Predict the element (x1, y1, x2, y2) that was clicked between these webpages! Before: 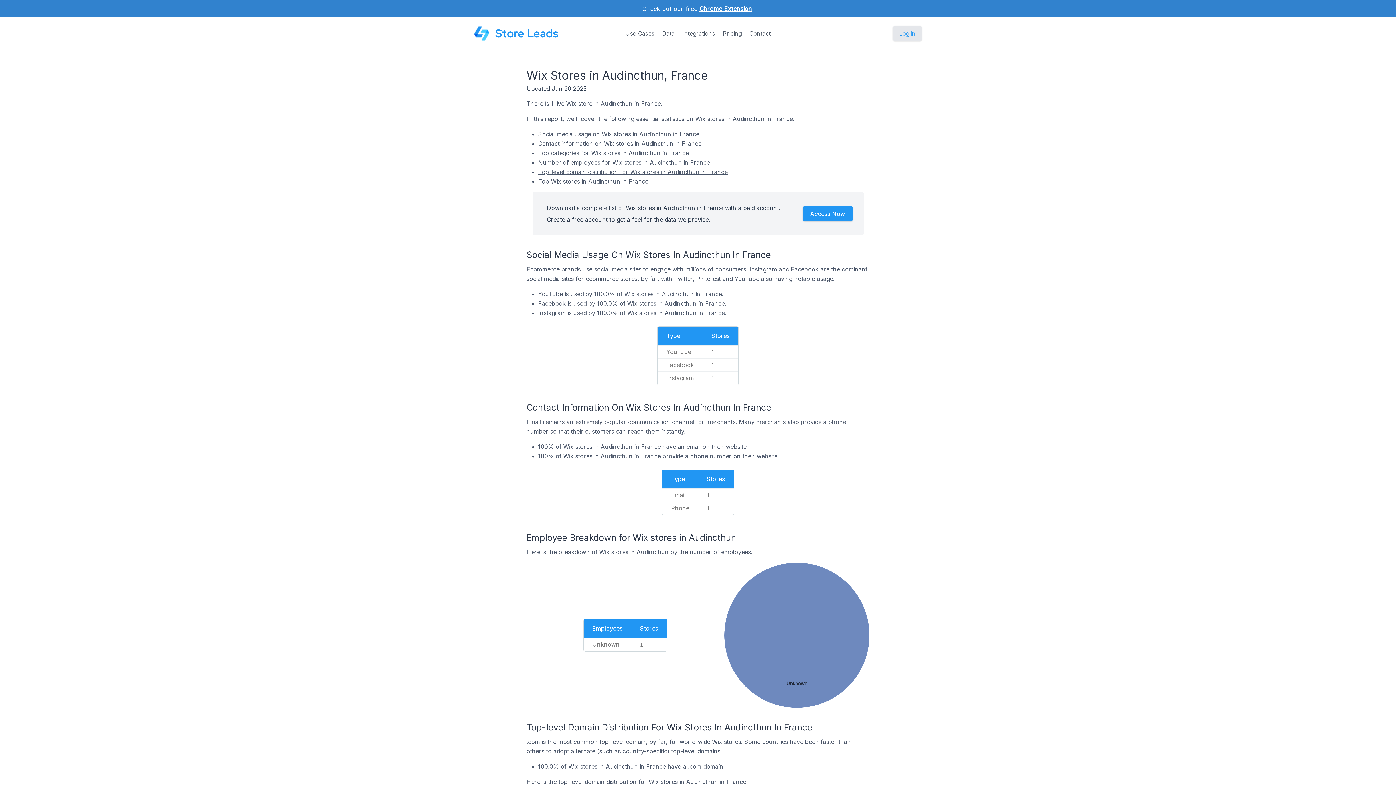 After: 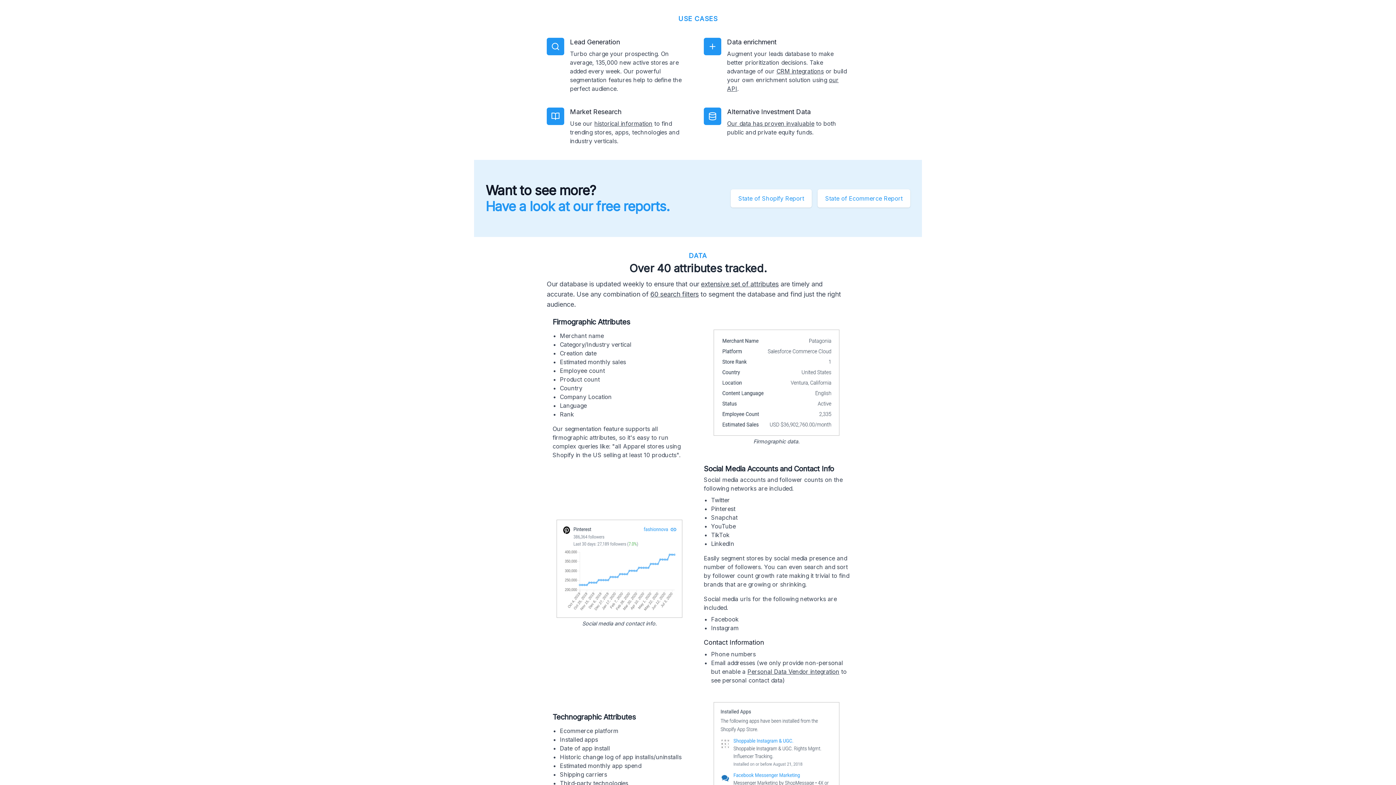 Action: label: Use Cases bbox: (625, 29, 654, 37)